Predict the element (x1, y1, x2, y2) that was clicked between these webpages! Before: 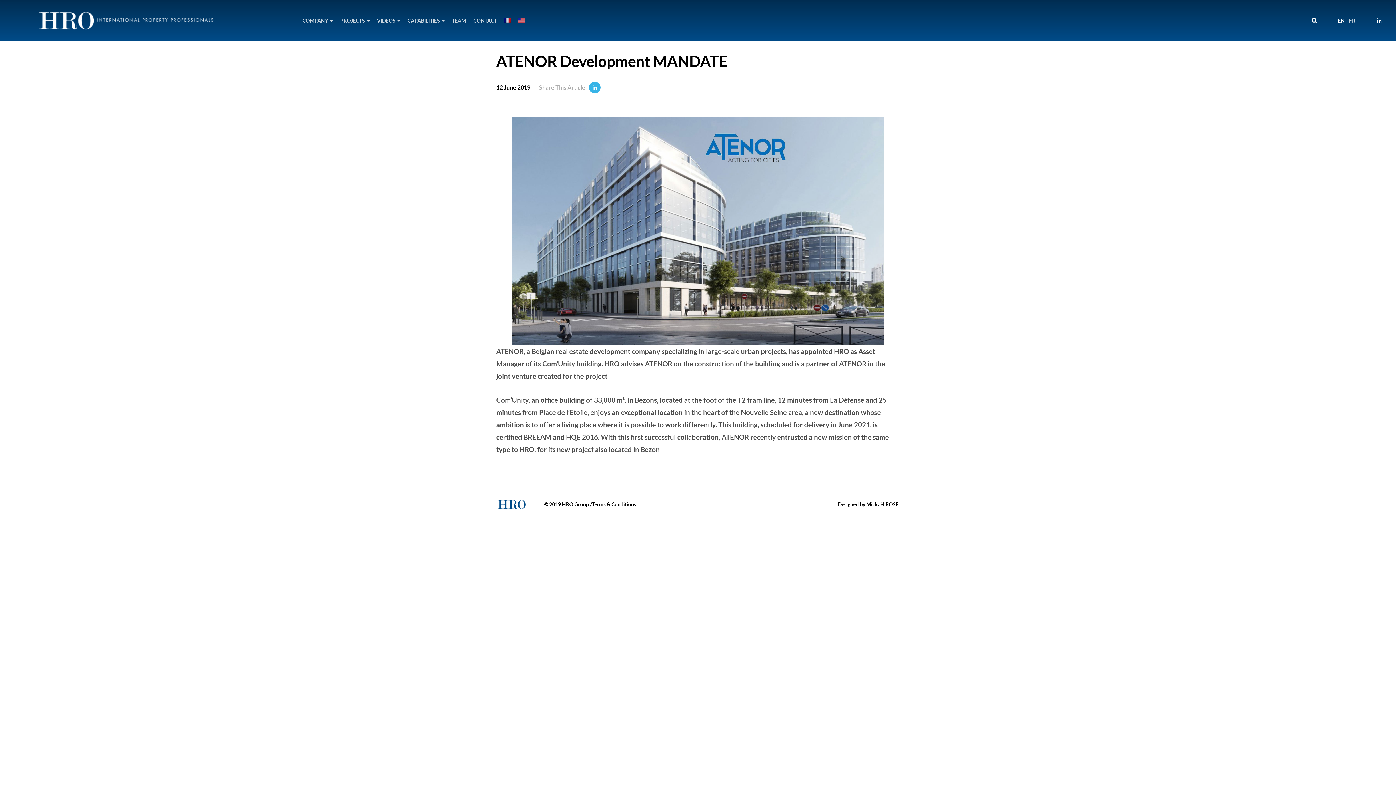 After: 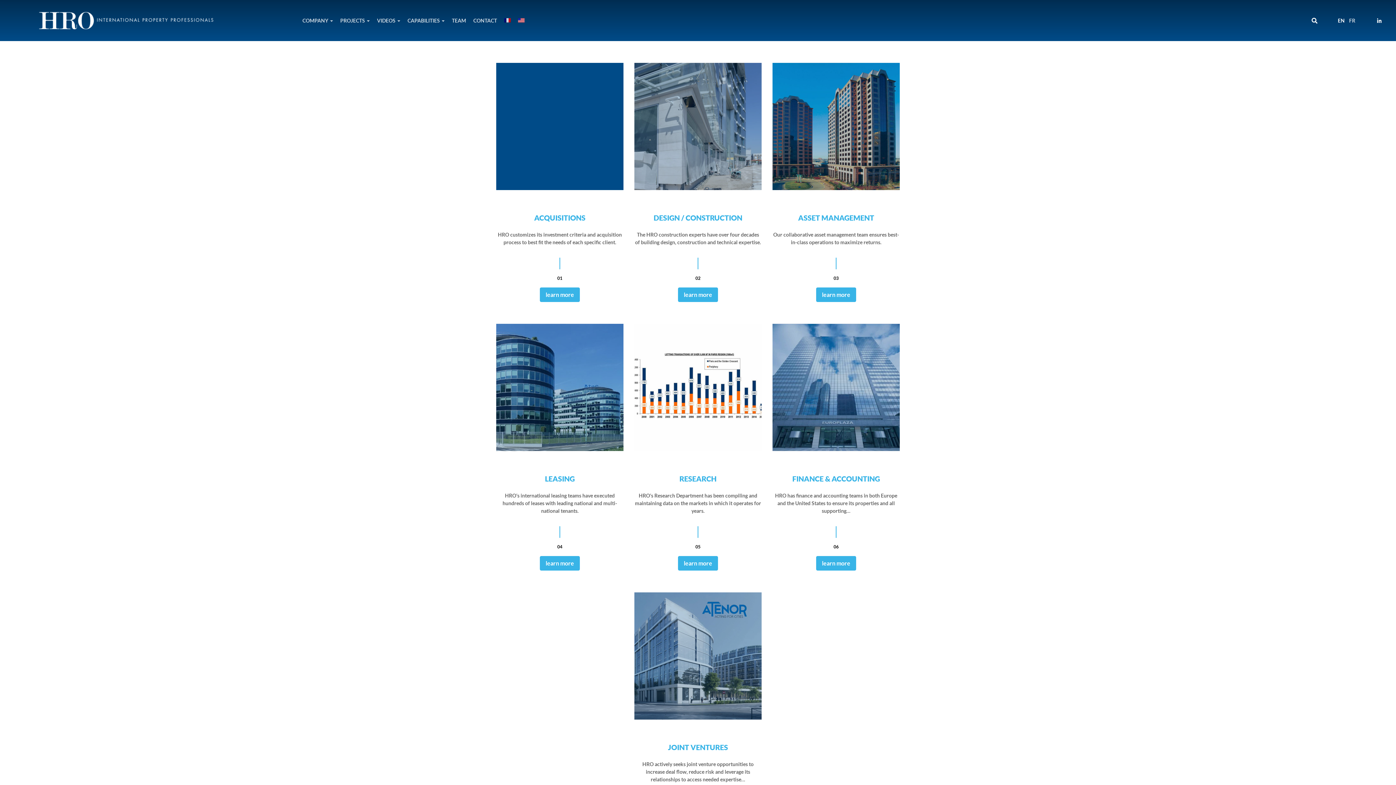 Action: label: CAPABILITIES bbox: (404, 10, 448, 30)